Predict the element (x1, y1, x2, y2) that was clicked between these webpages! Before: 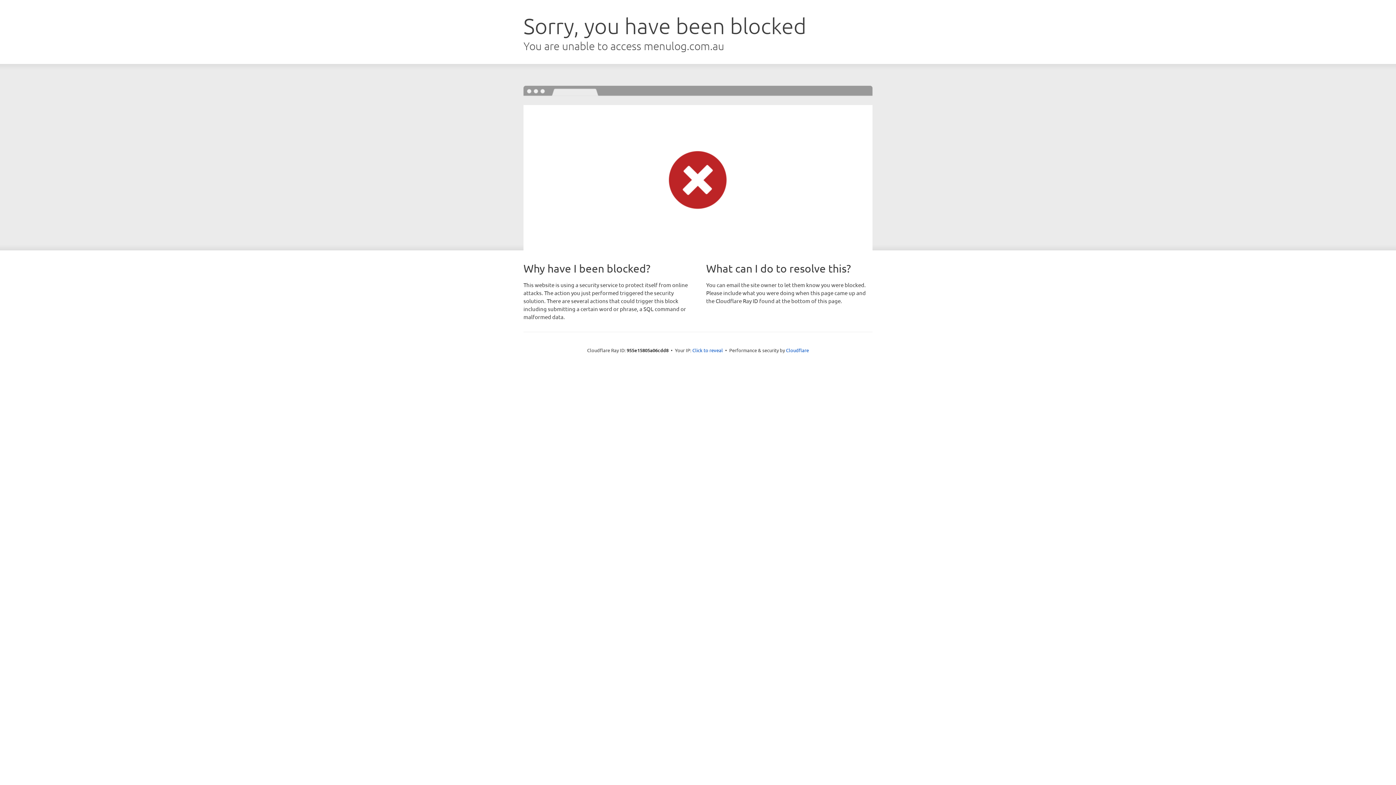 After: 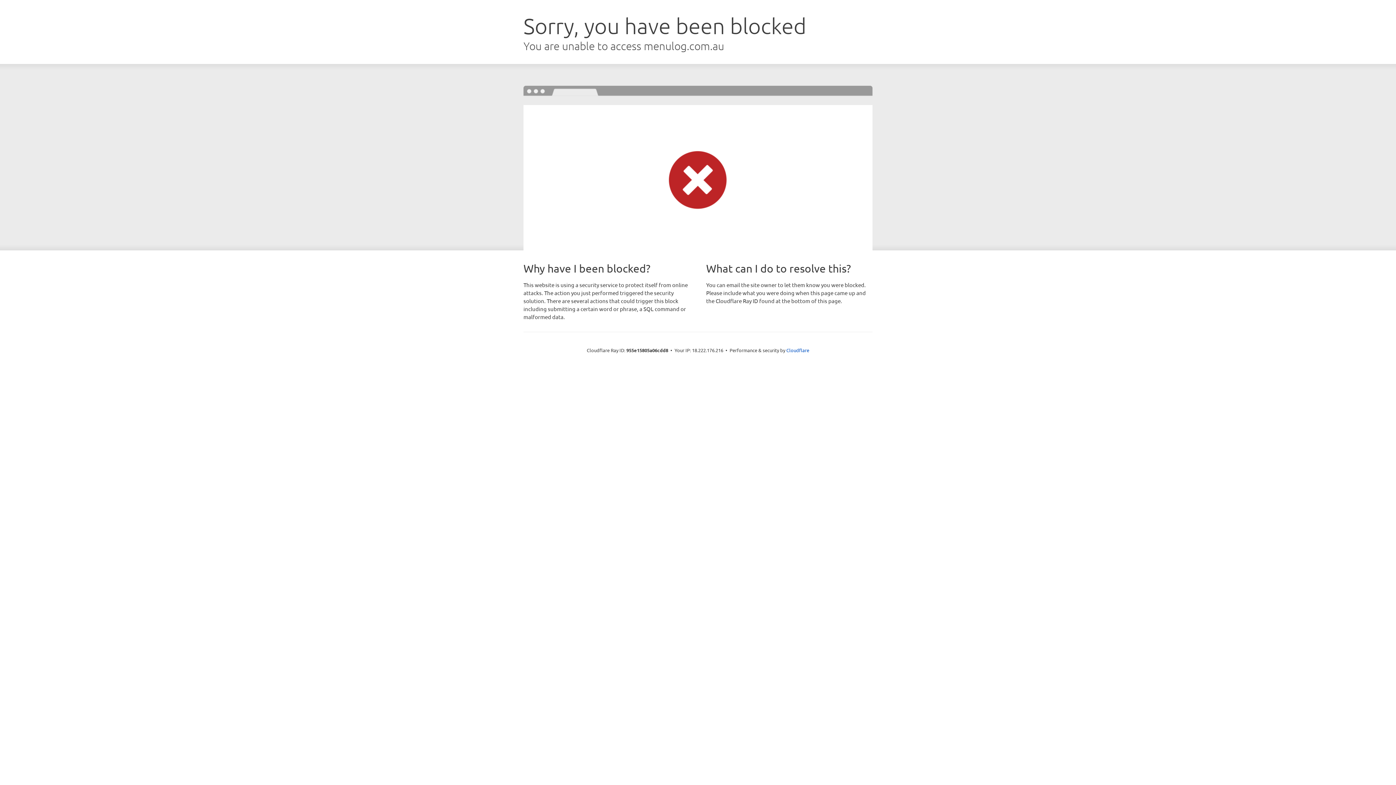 Action: label: Click to reveal bbox: (692, 346, 723, 353)